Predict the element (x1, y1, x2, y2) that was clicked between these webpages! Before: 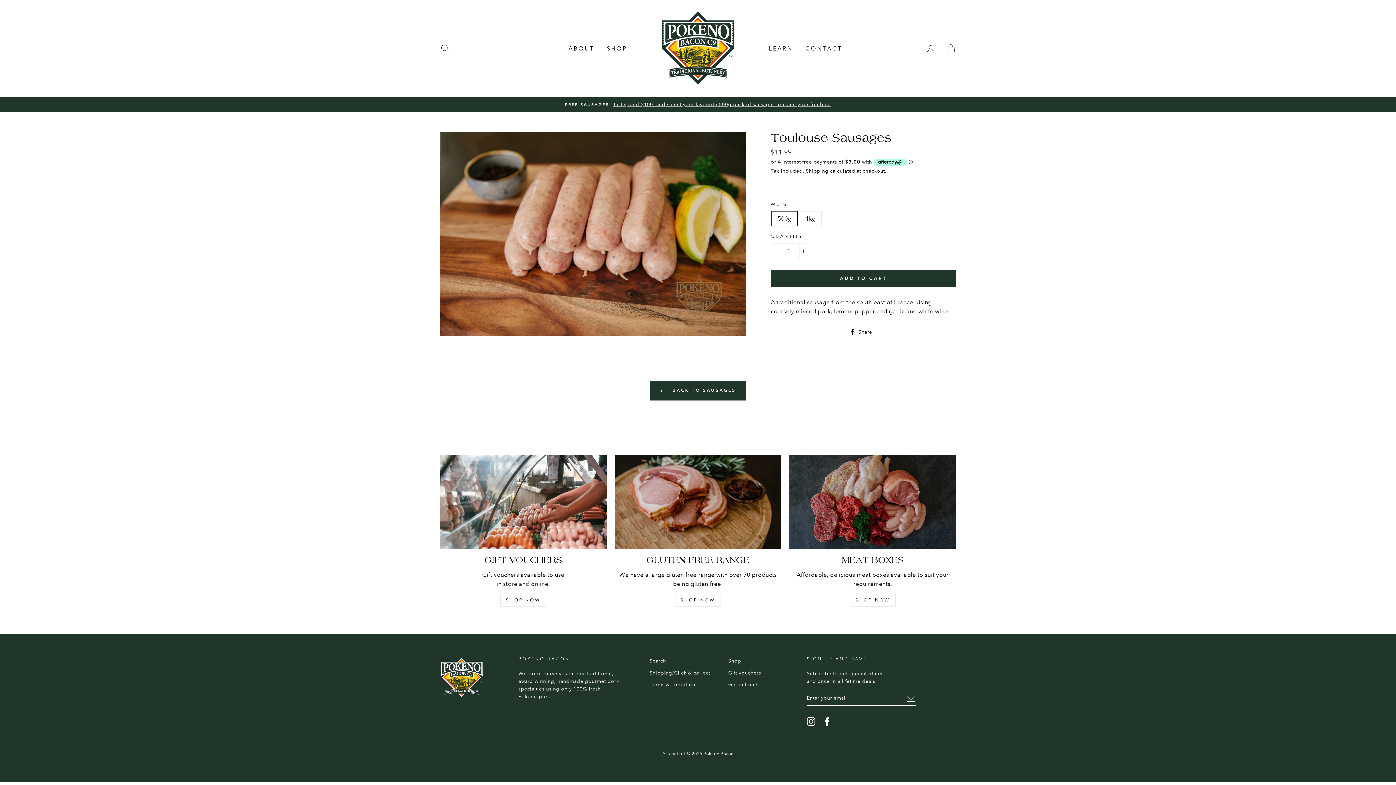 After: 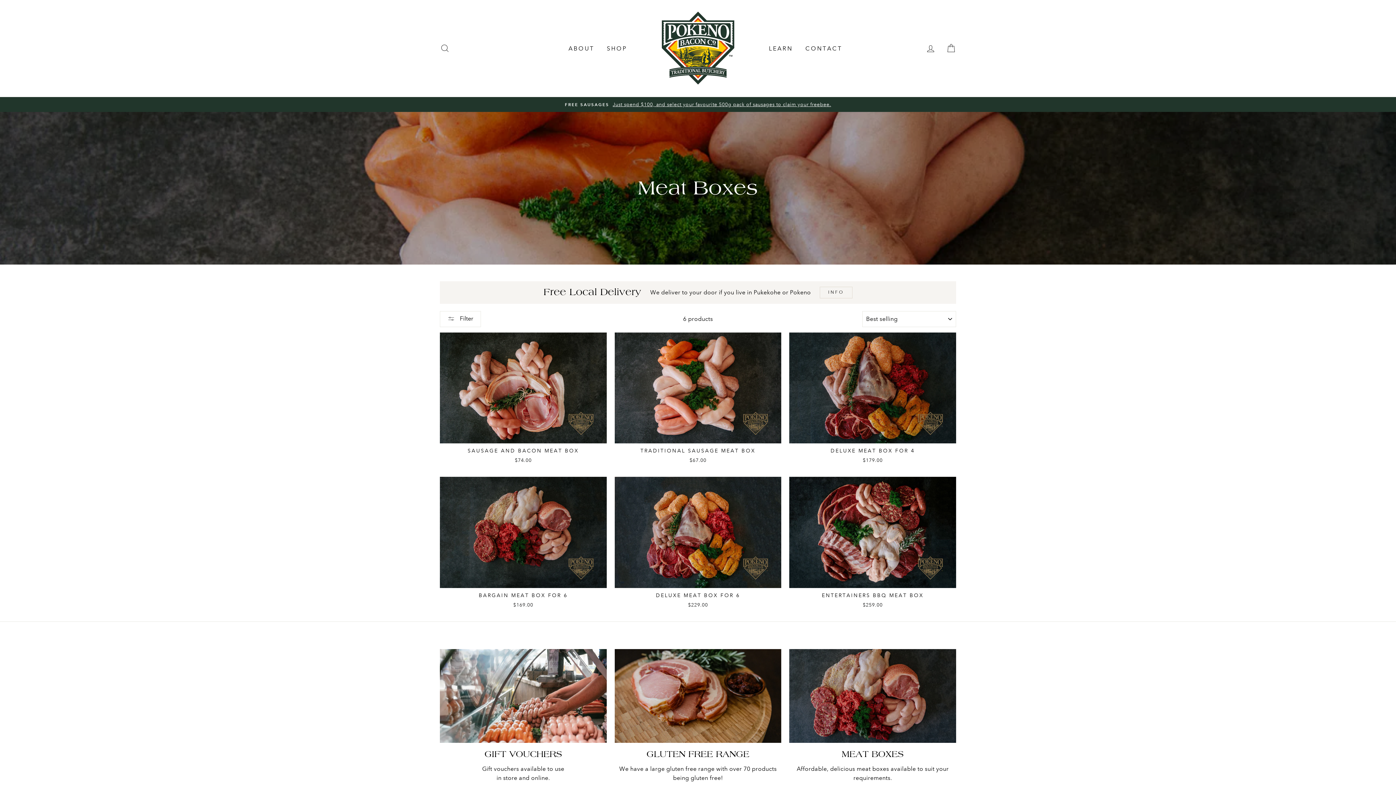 Action: bbox: (789, 455, 956, 549)